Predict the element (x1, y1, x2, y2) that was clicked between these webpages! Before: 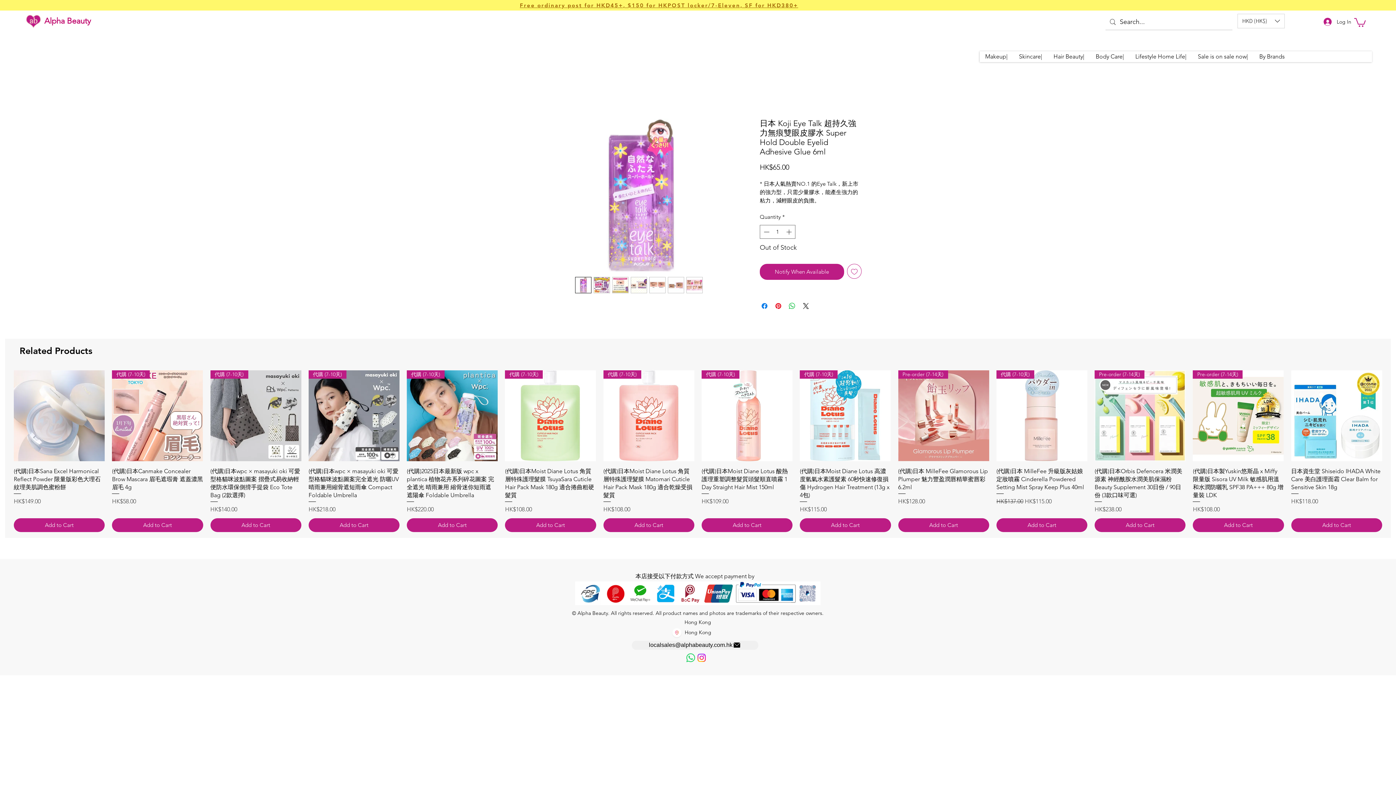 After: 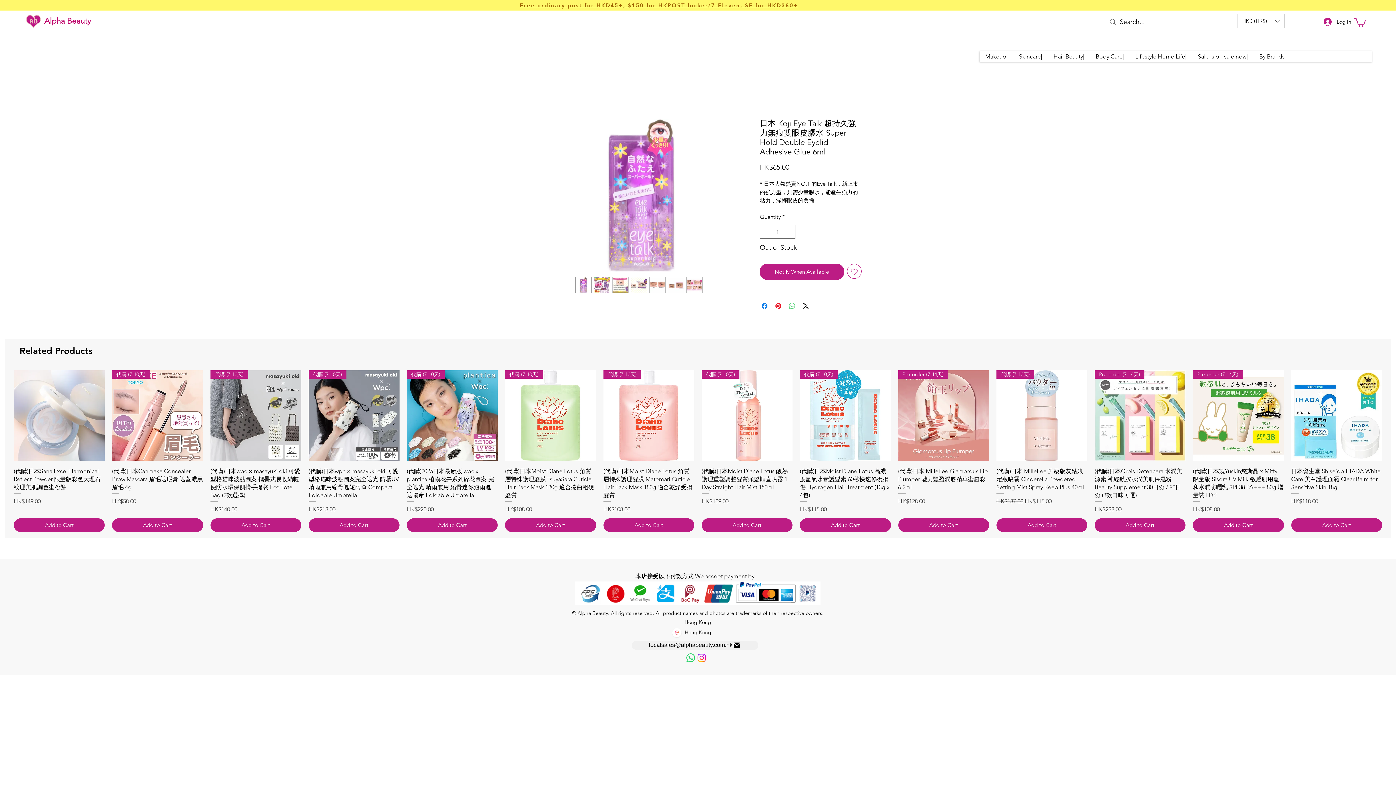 Action: label: Share on WhatsApp bbox: (788, 301, 796, 310)